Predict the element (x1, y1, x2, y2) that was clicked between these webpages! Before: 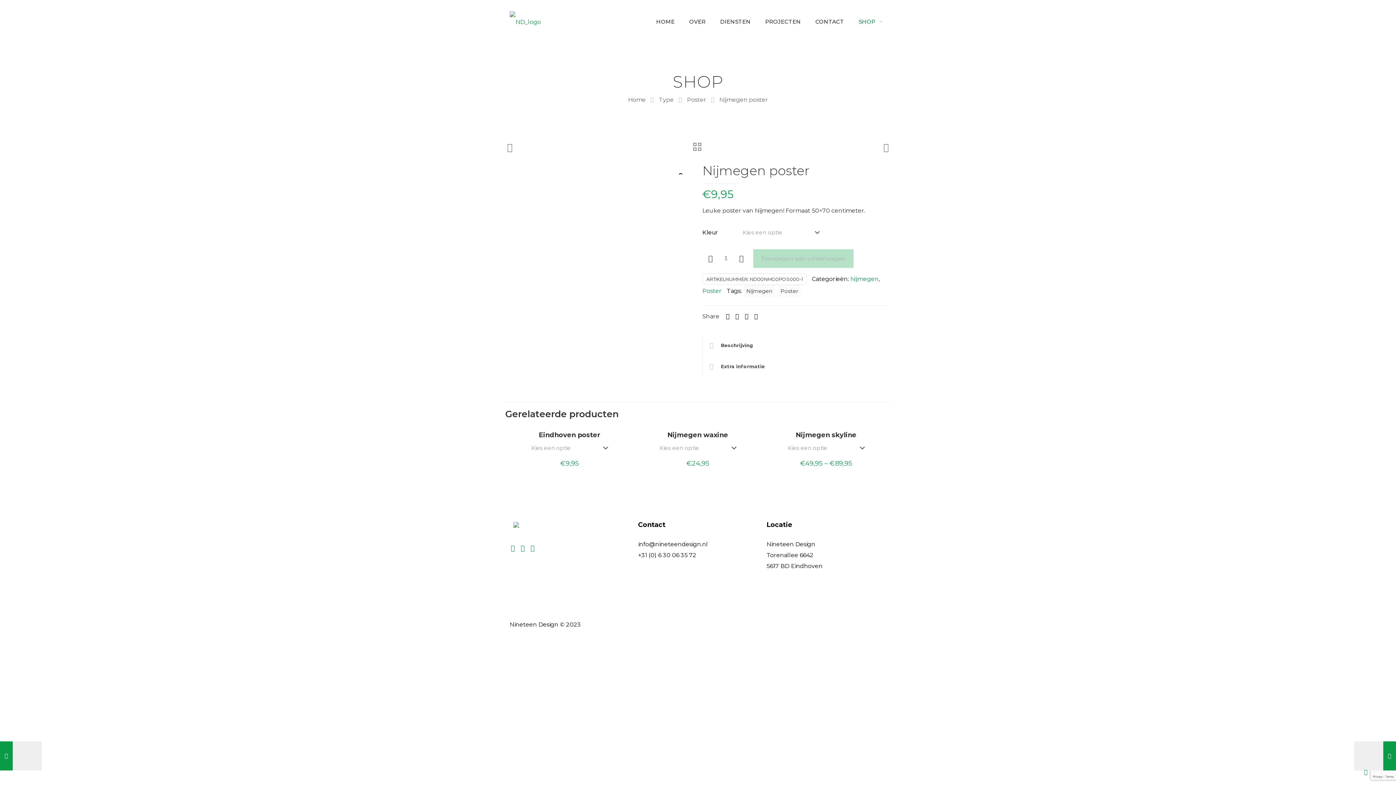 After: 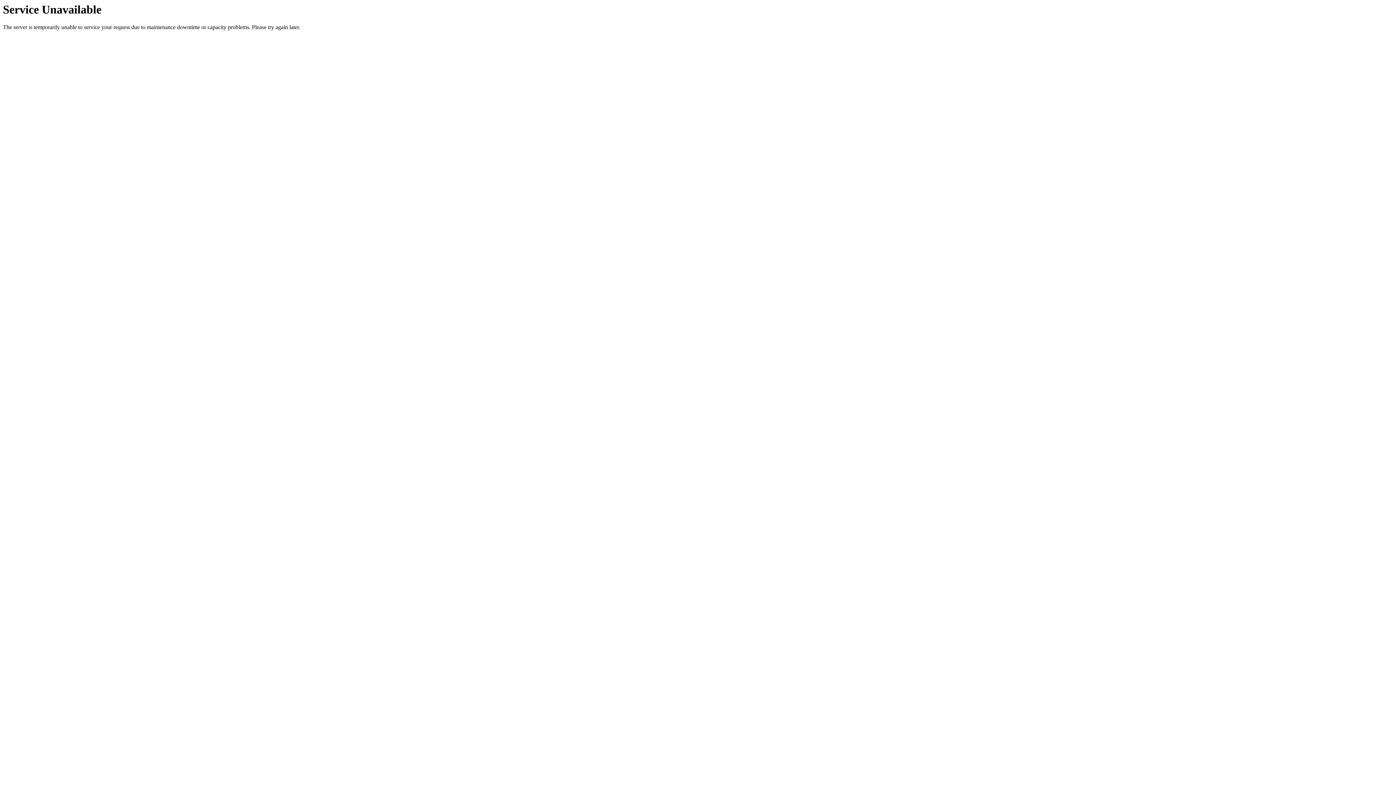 Action: bbox: (659, 96, 674, 103) label: Type